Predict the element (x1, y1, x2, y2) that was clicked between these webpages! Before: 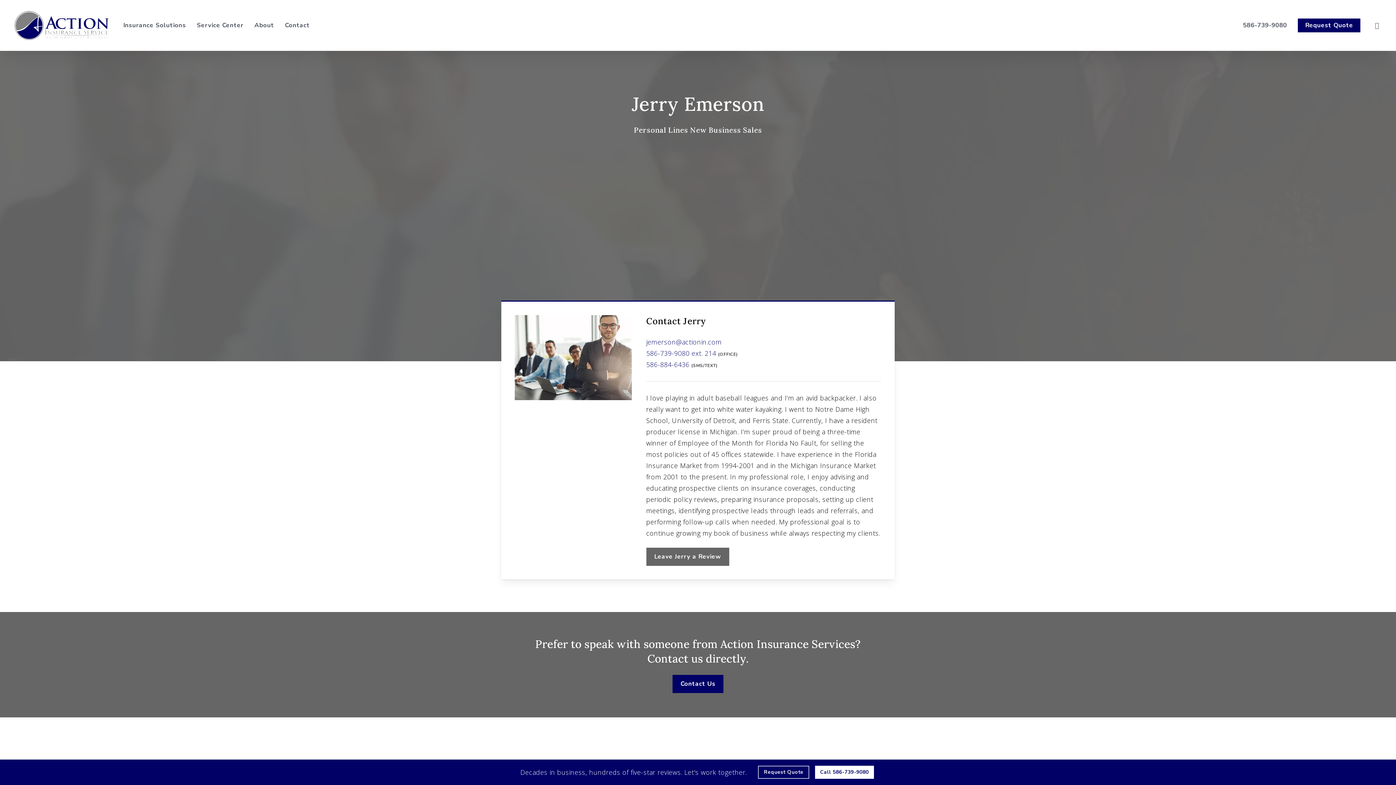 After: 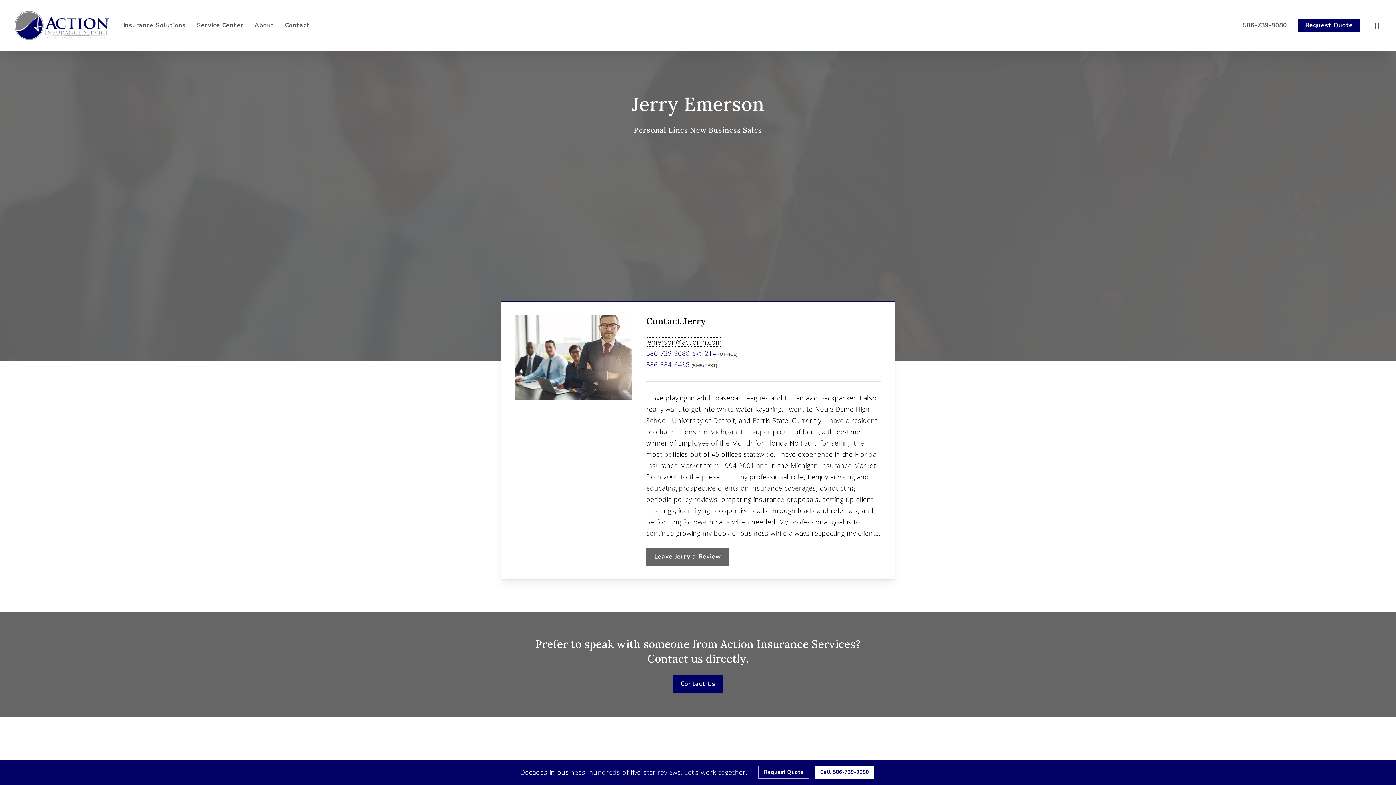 Action: label: Email Jerry bbox: (646, 337, 721, 346)